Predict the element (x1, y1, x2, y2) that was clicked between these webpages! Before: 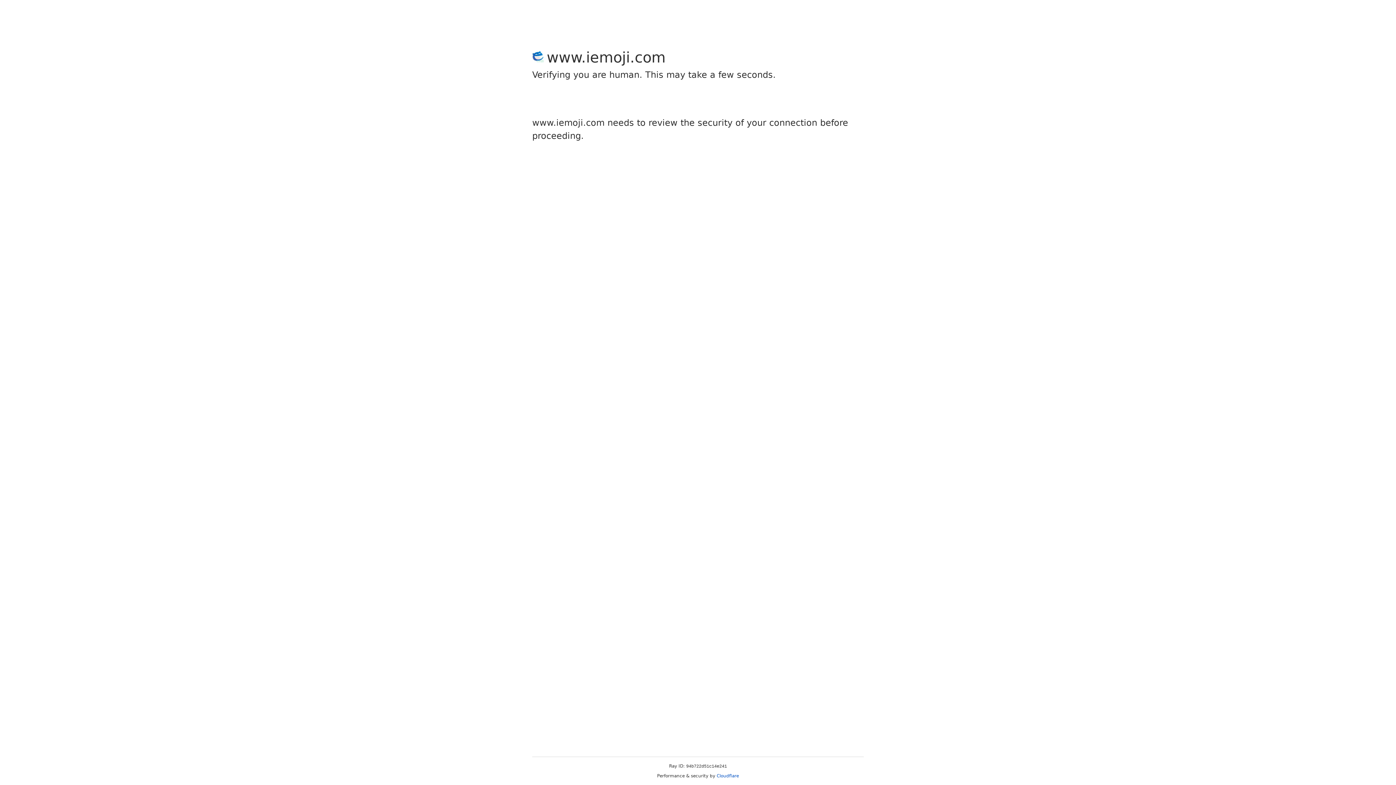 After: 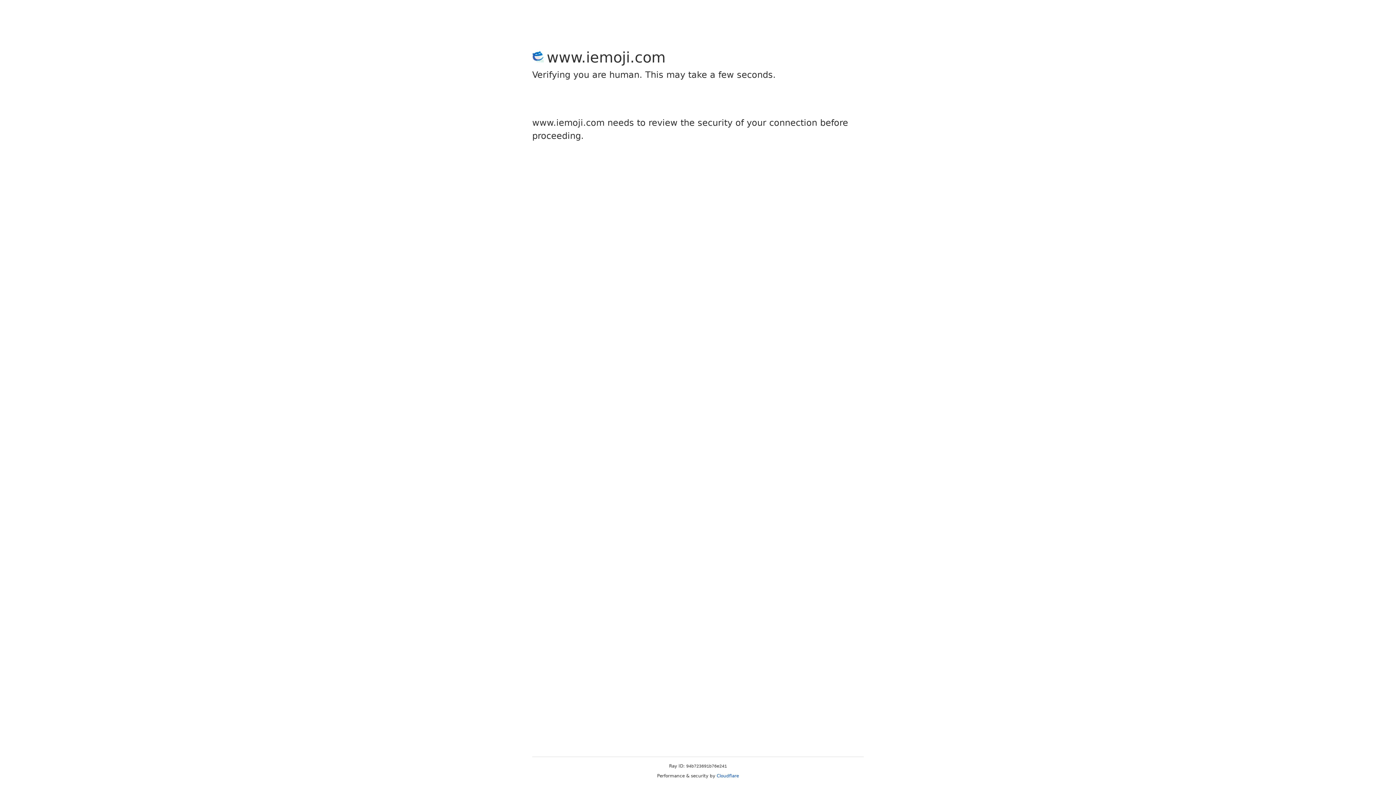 Action: label: Cloudflare bbox: (716, 773, 739, 778)